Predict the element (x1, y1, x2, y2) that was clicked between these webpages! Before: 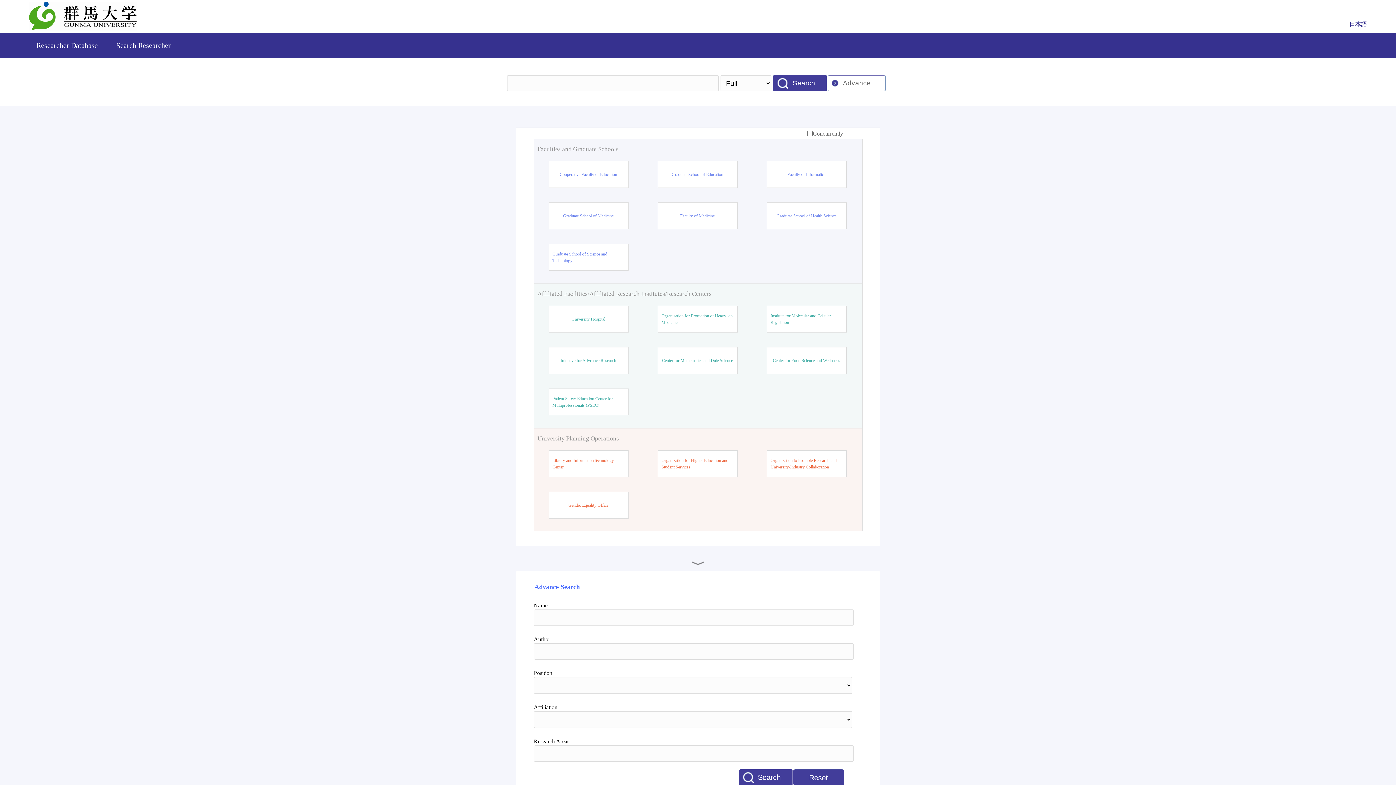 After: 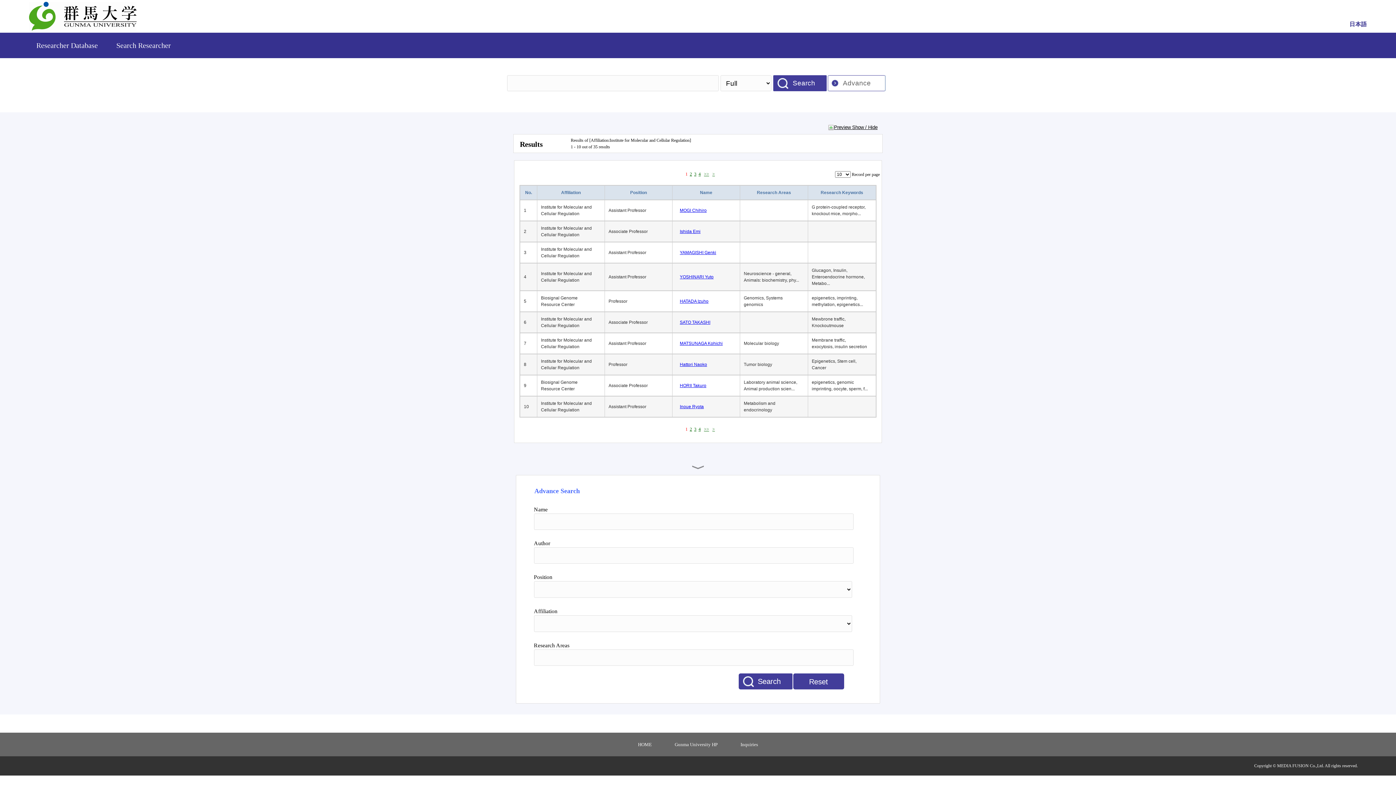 Action: label: Institute for Molecular and Cellular Regulation bbox: (770, 312, 842, 325)